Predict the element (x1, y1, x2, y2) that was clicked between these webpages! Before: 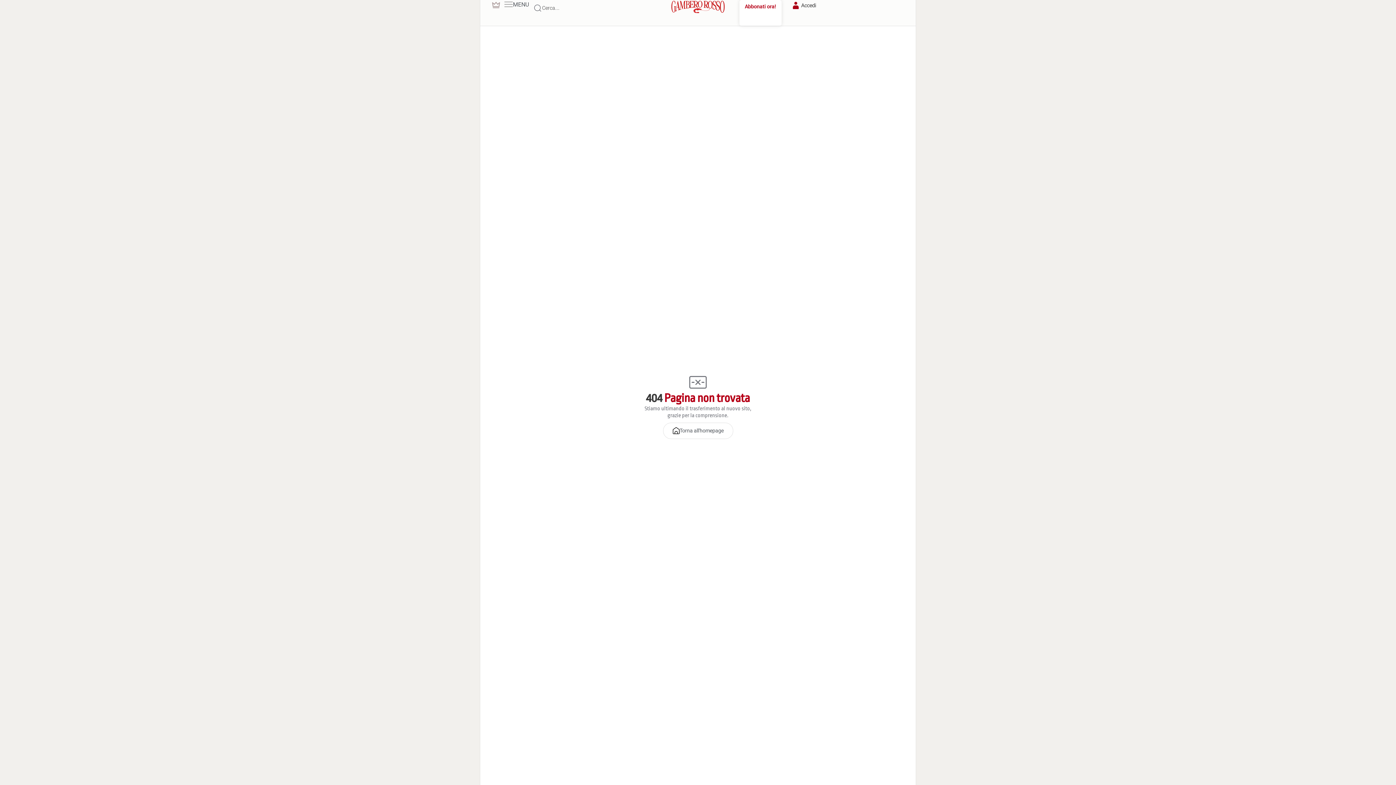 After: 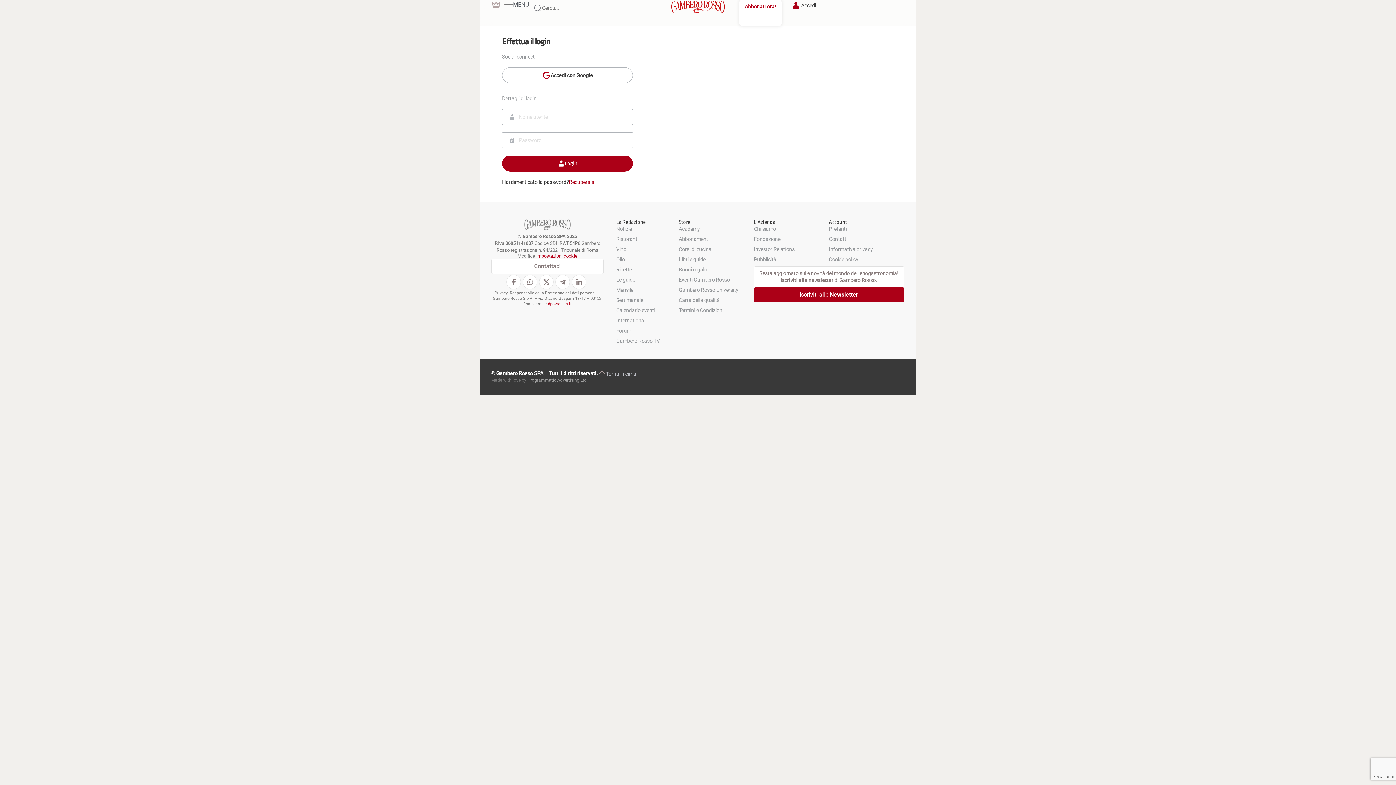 Action: bbox: (790, 0, 816, 10) label: Accedi